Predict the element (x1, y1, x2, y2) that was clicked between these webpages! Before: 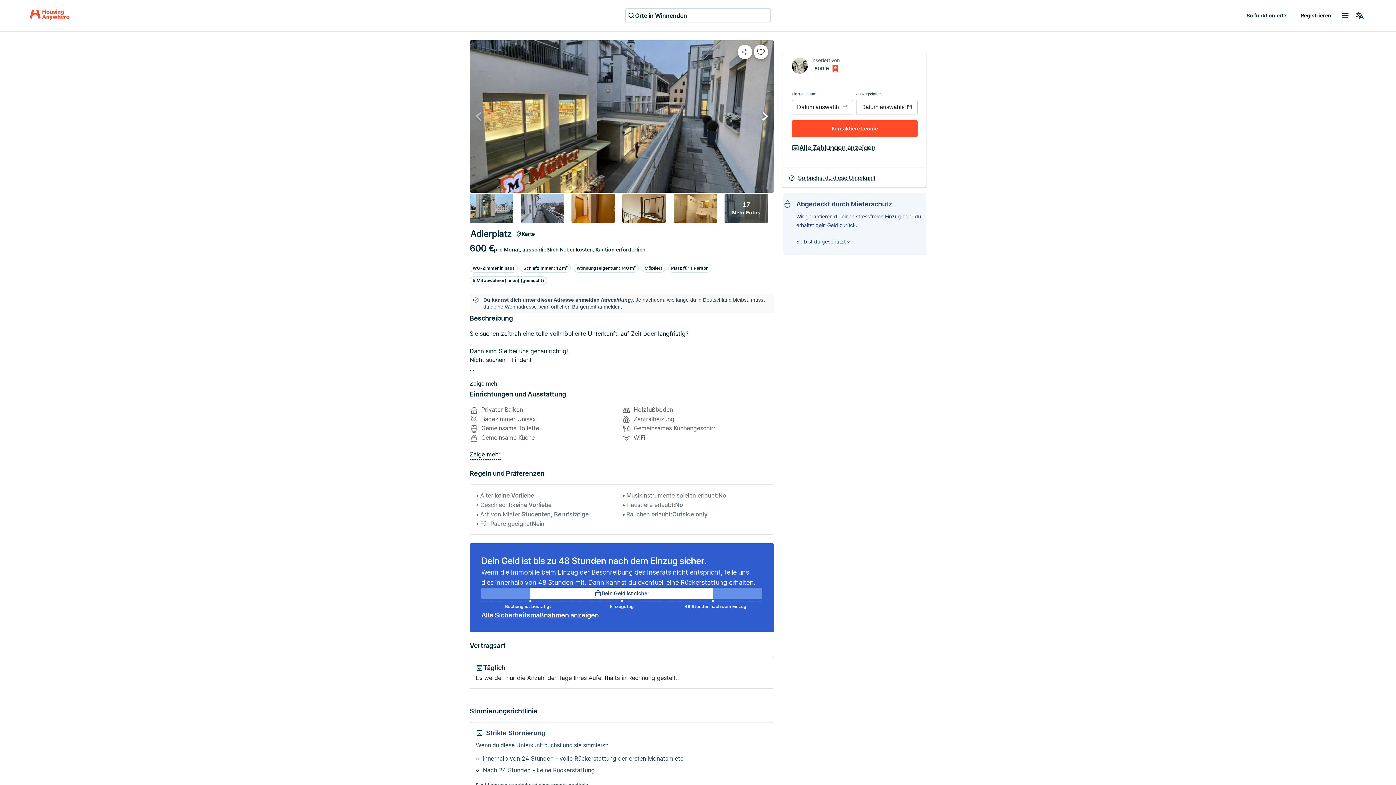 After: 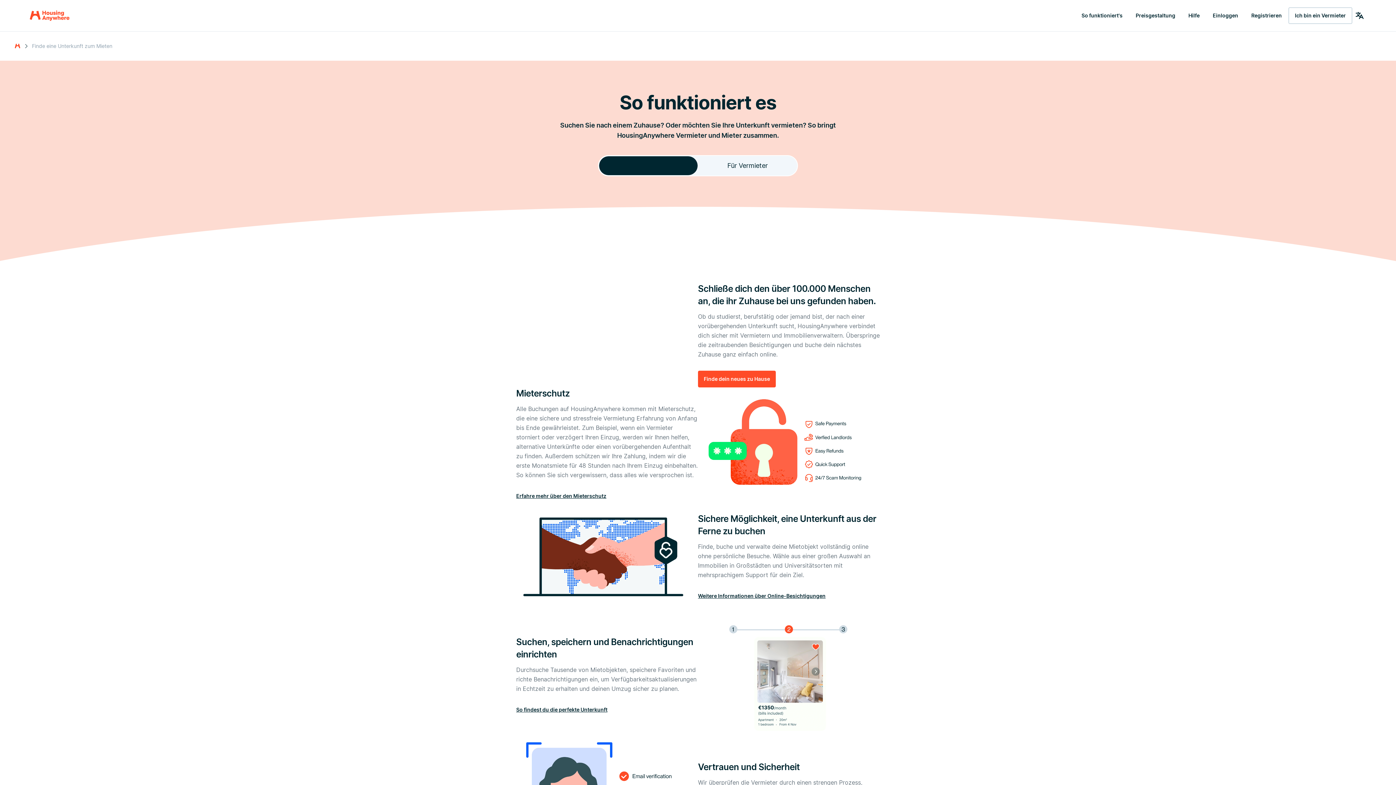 Action: label: So funktioniert's bbox: (1240, 7, 1294, 24)